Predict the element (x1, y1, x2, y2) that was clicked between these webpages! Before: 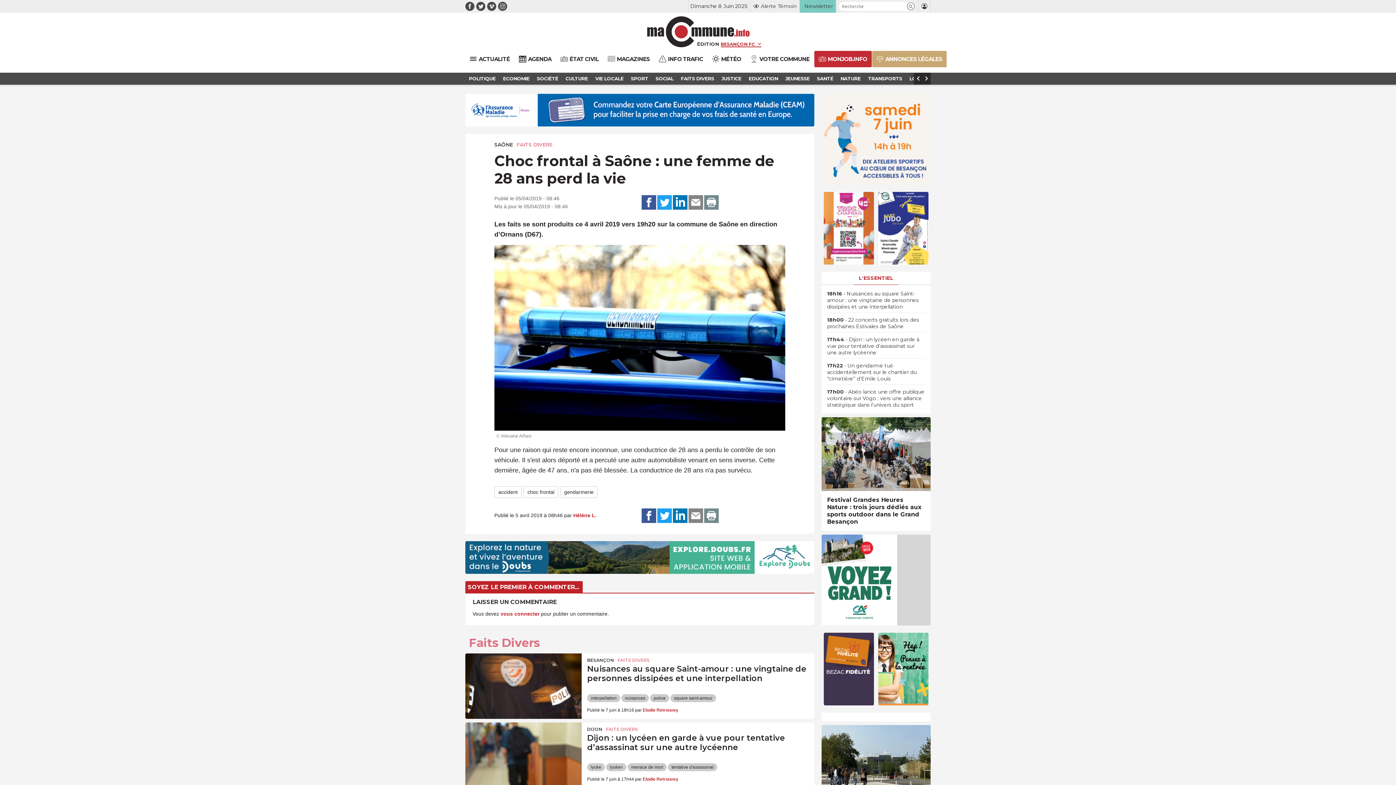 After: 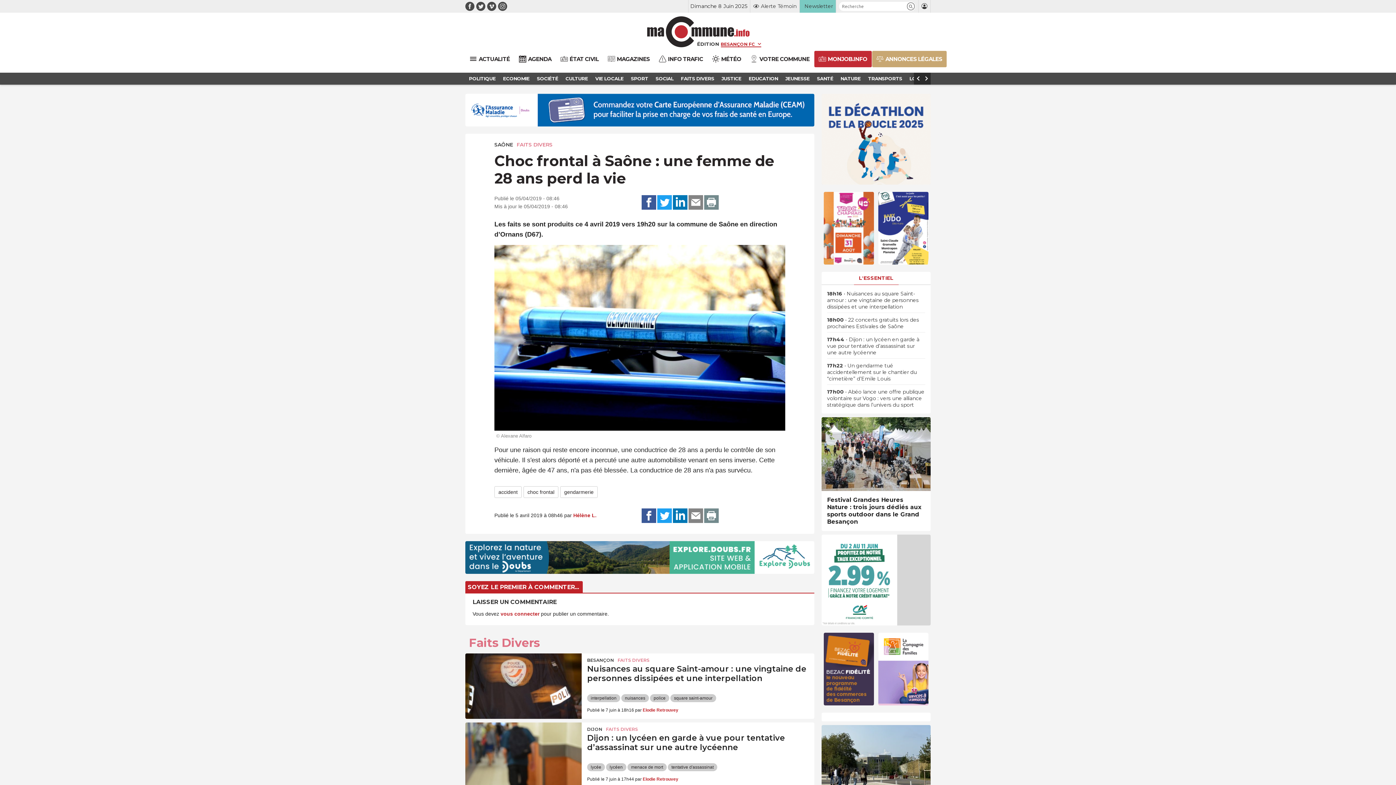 Action: bbox: (821, 534, 930, 625)